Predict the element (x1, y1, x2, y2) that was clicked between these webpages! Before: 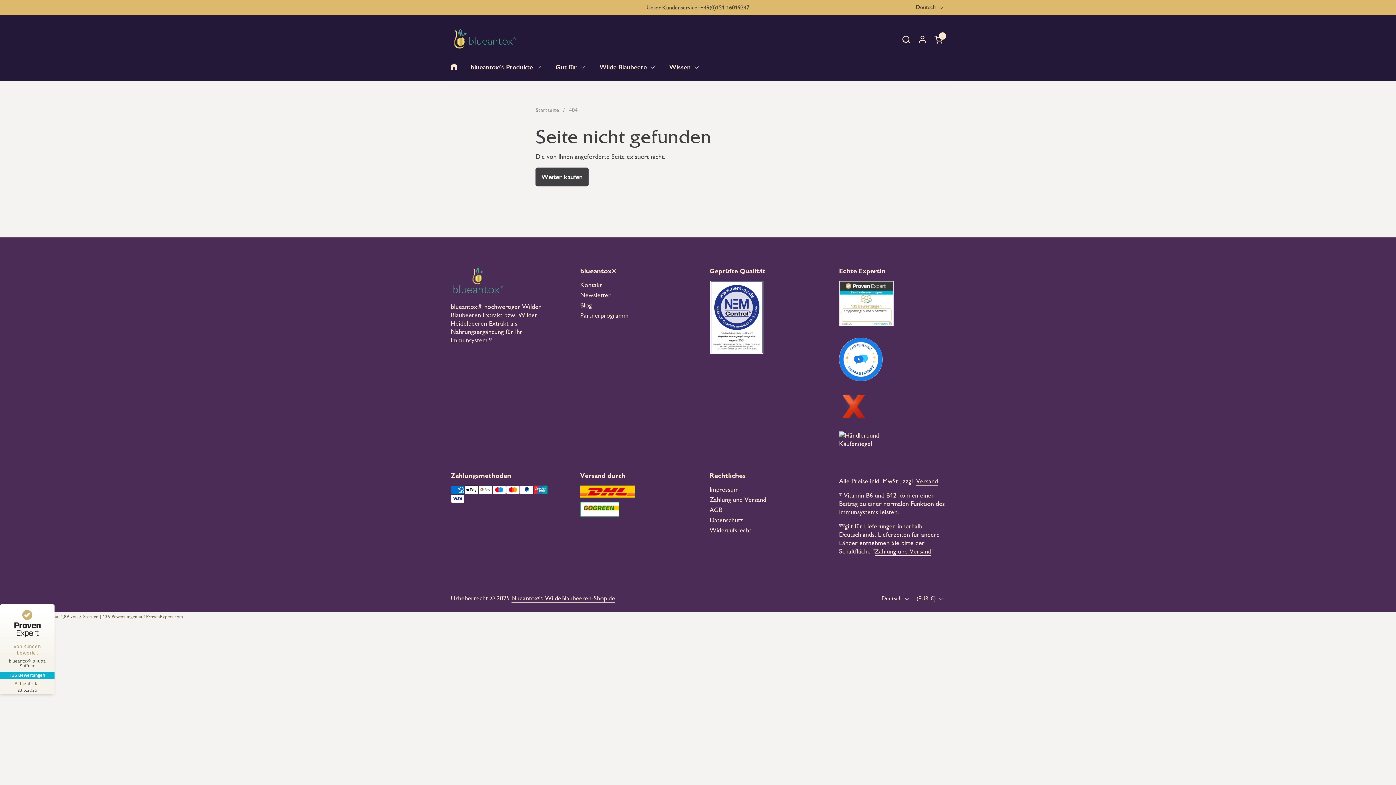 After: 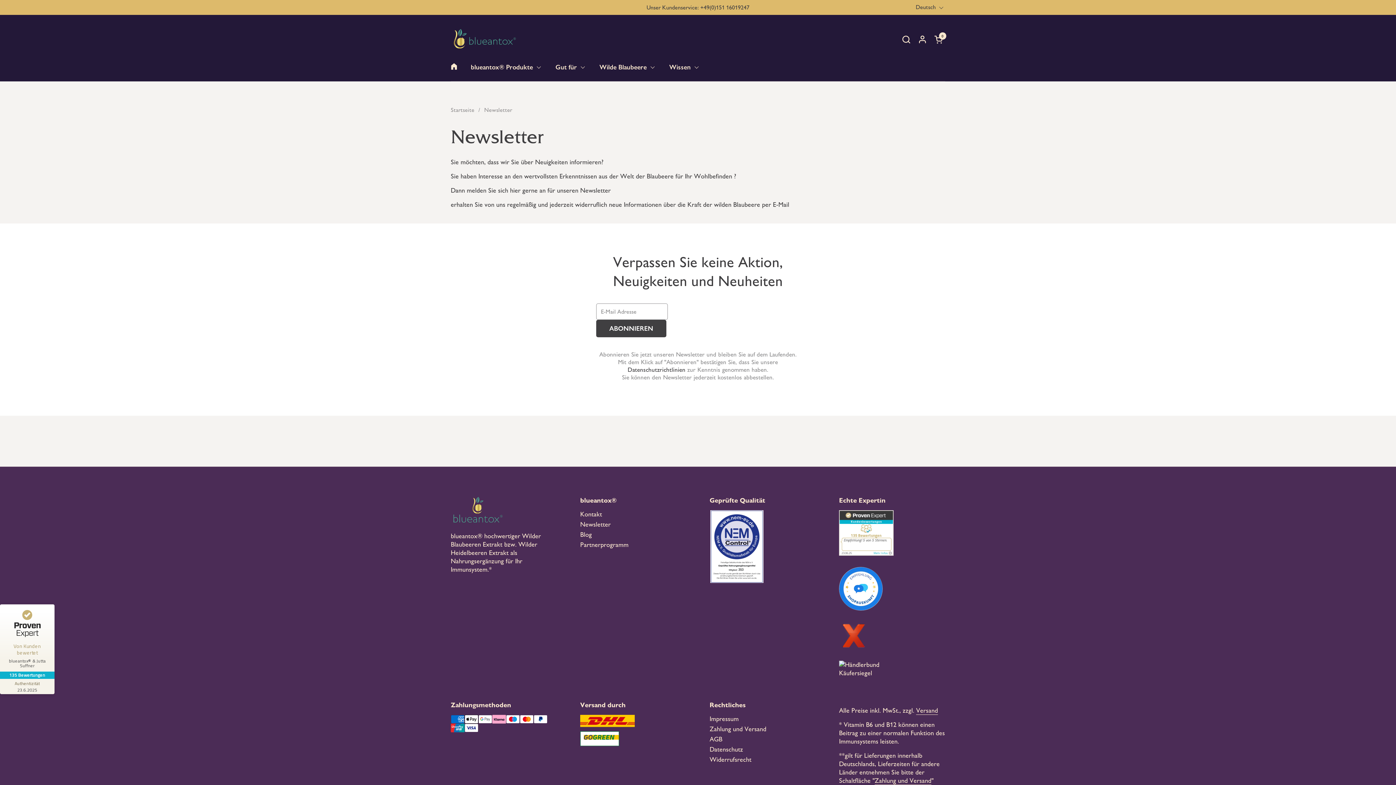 Action: label: Newsletter bbox: (580, 291, 610, 299)